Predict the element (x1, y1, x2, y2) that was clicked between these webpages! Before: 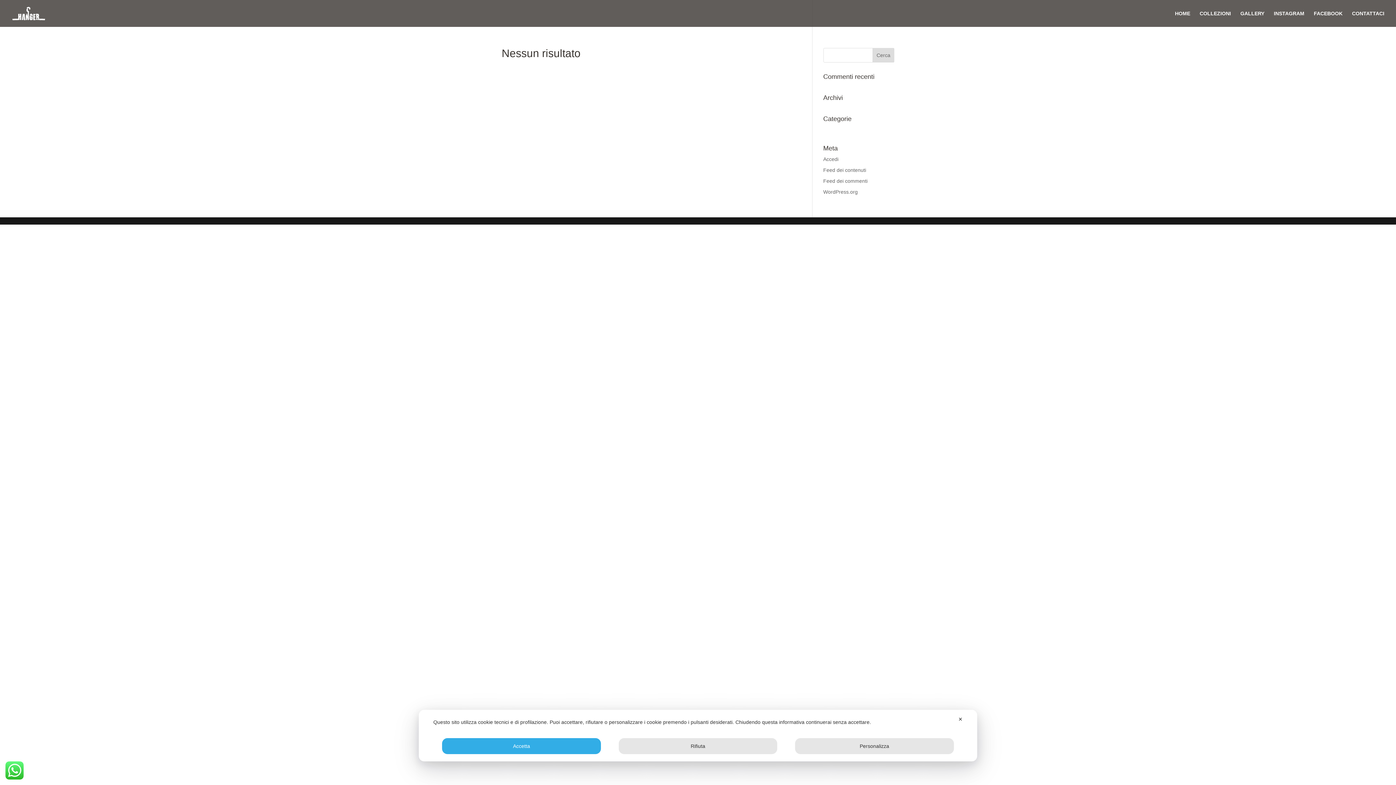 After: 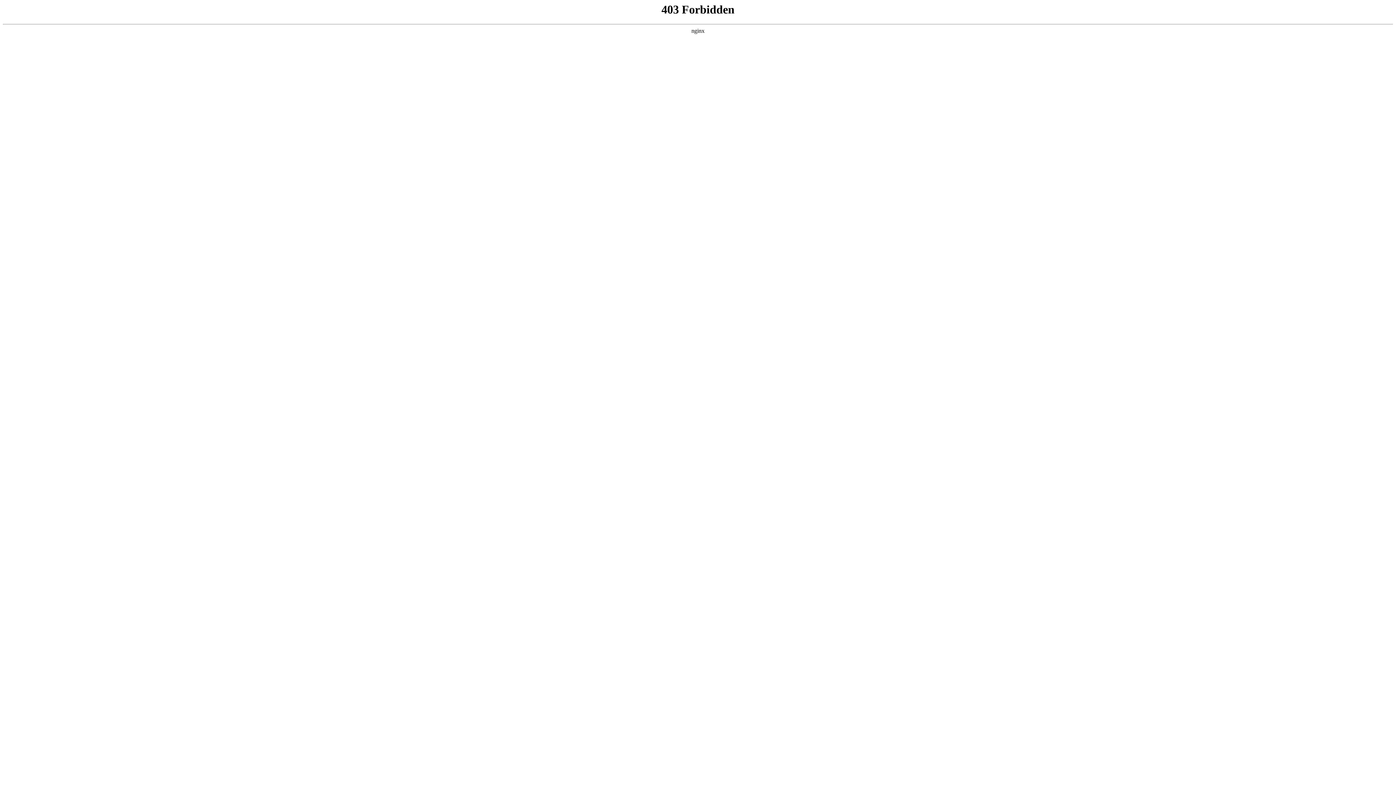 Action: label: WordPress.org bbox: (823, 189, 858, 194)